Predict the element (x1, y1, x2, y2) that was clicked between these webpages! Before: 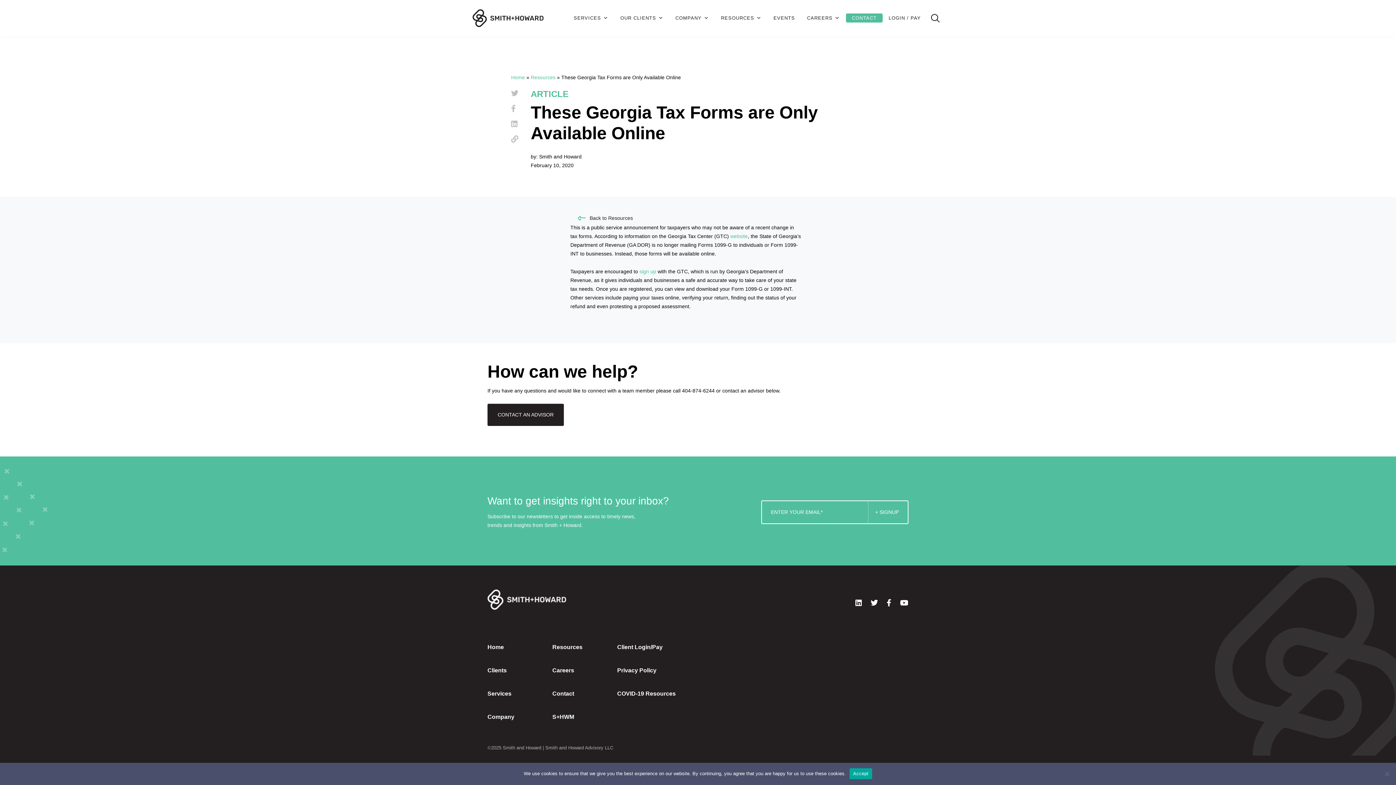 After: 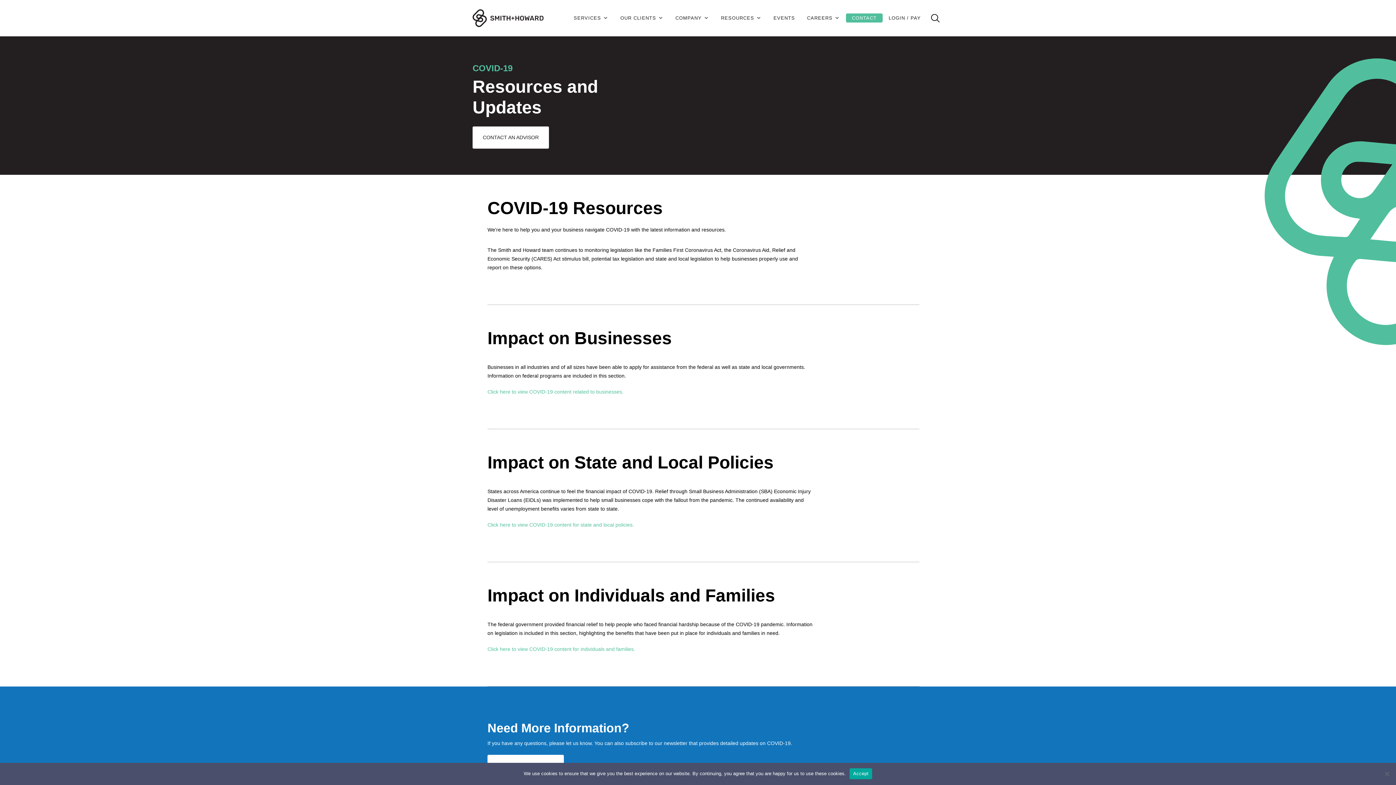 Action: bbox: (617, 690, 675, 696) label: COVID-19 Resources